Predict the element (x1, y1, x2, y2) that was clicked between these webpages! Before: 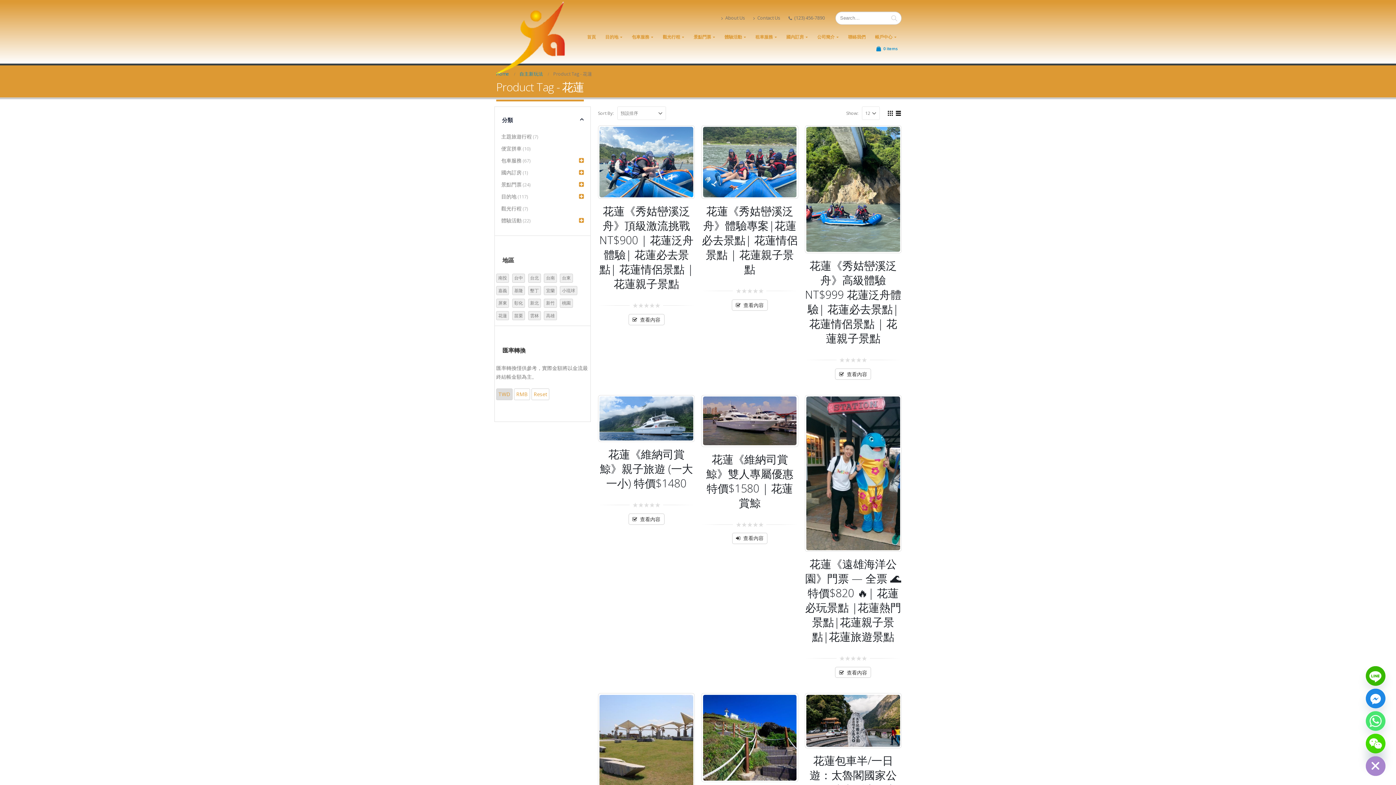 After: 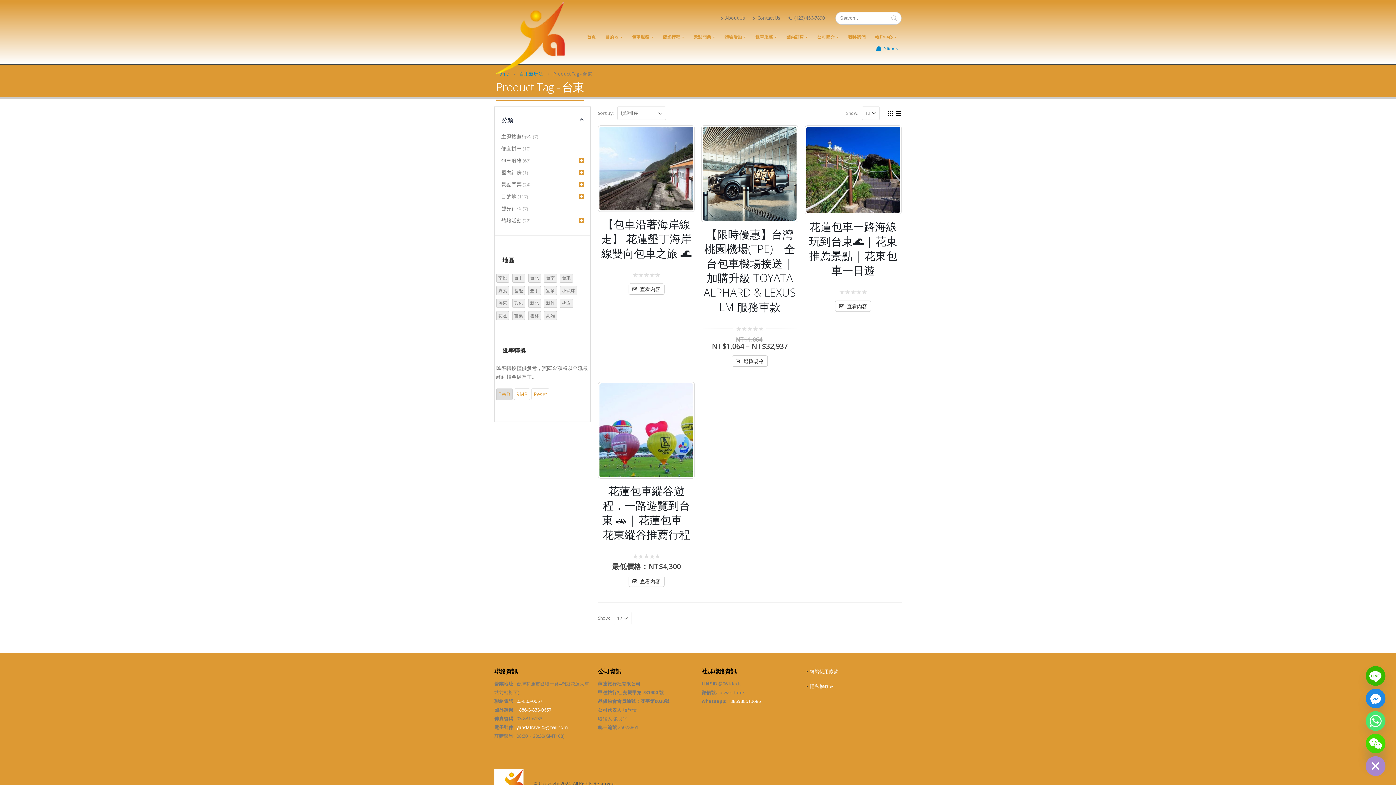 Action: bbox: (560, 273, 572, 282) label: 台東 (4 項商品)